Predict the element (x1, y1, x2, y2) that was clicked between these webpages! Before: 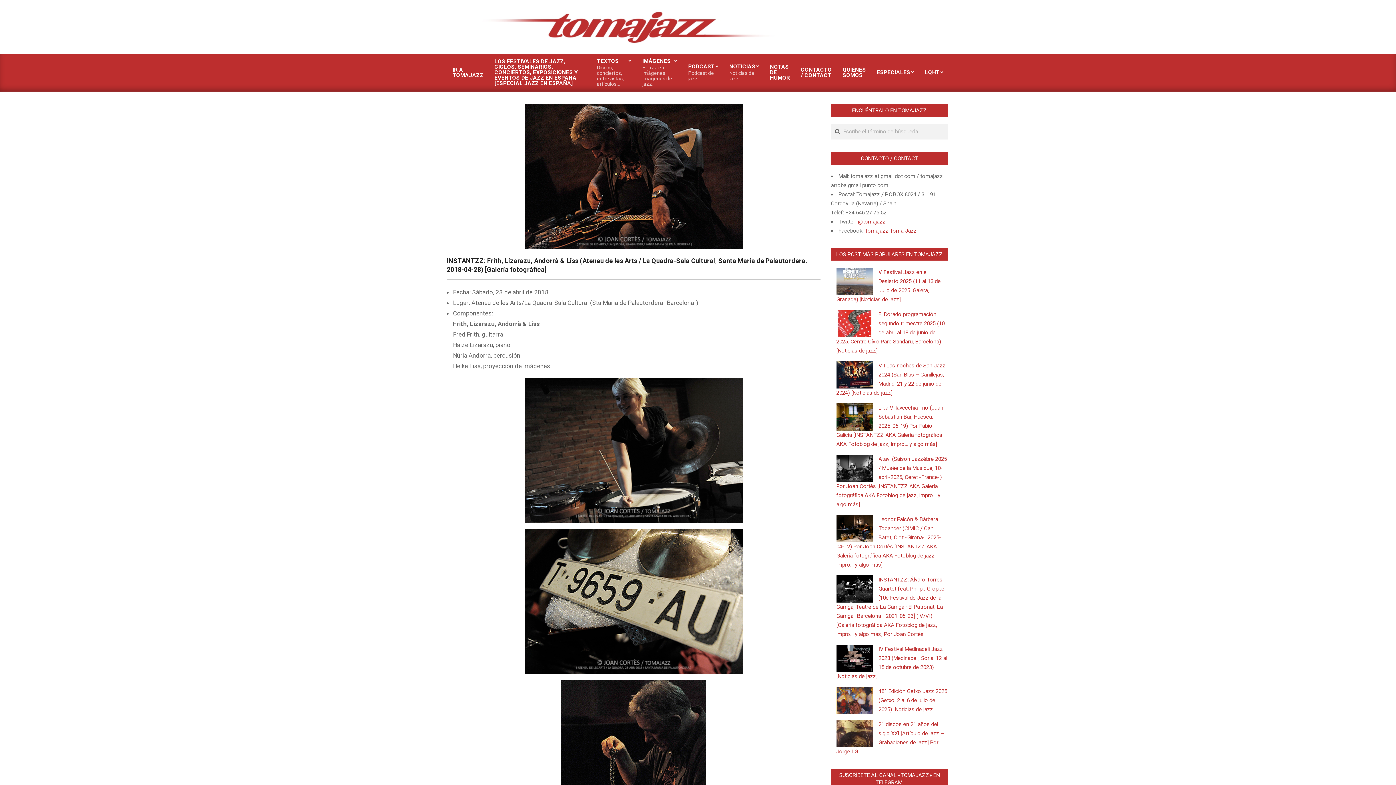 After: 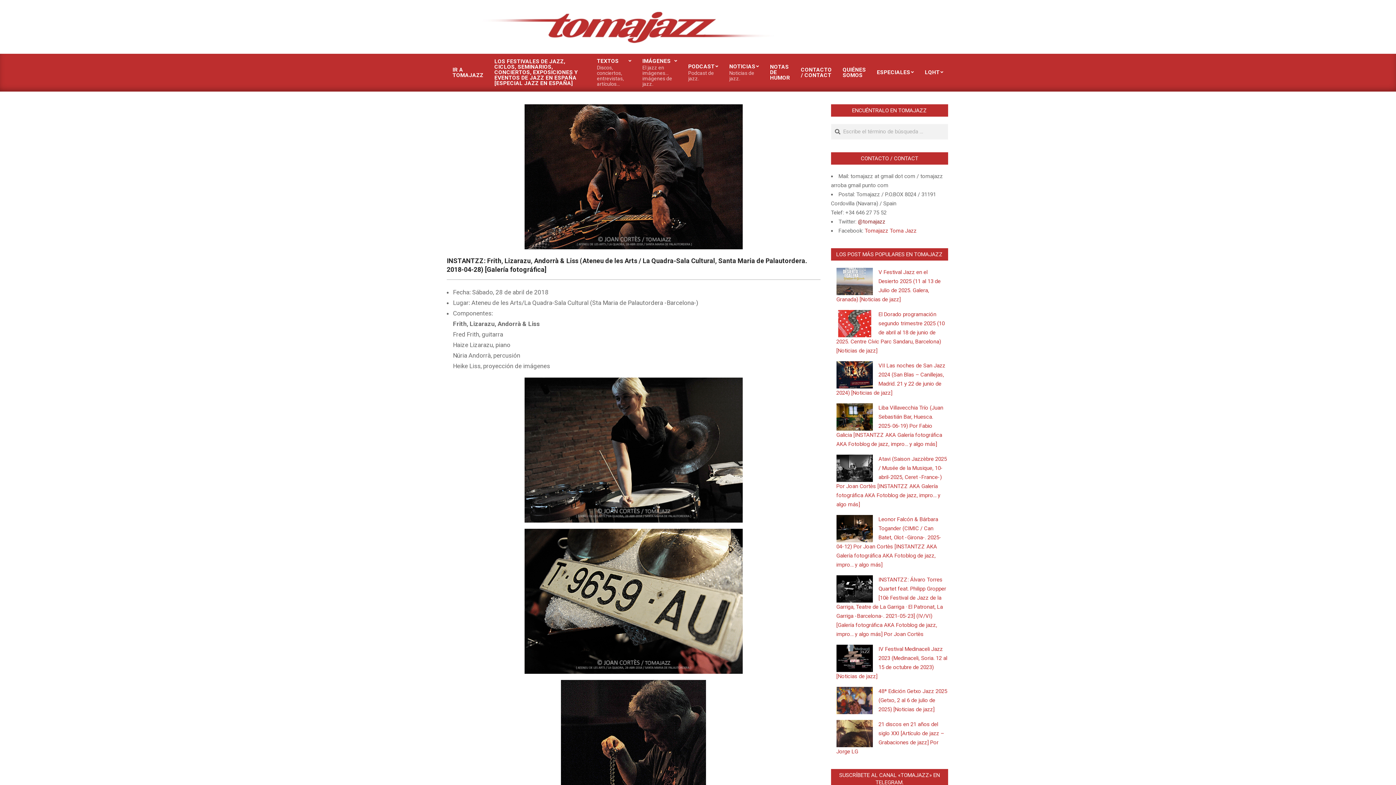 Action: label: @tomajazz bbox: (858, 218, 885, 225)